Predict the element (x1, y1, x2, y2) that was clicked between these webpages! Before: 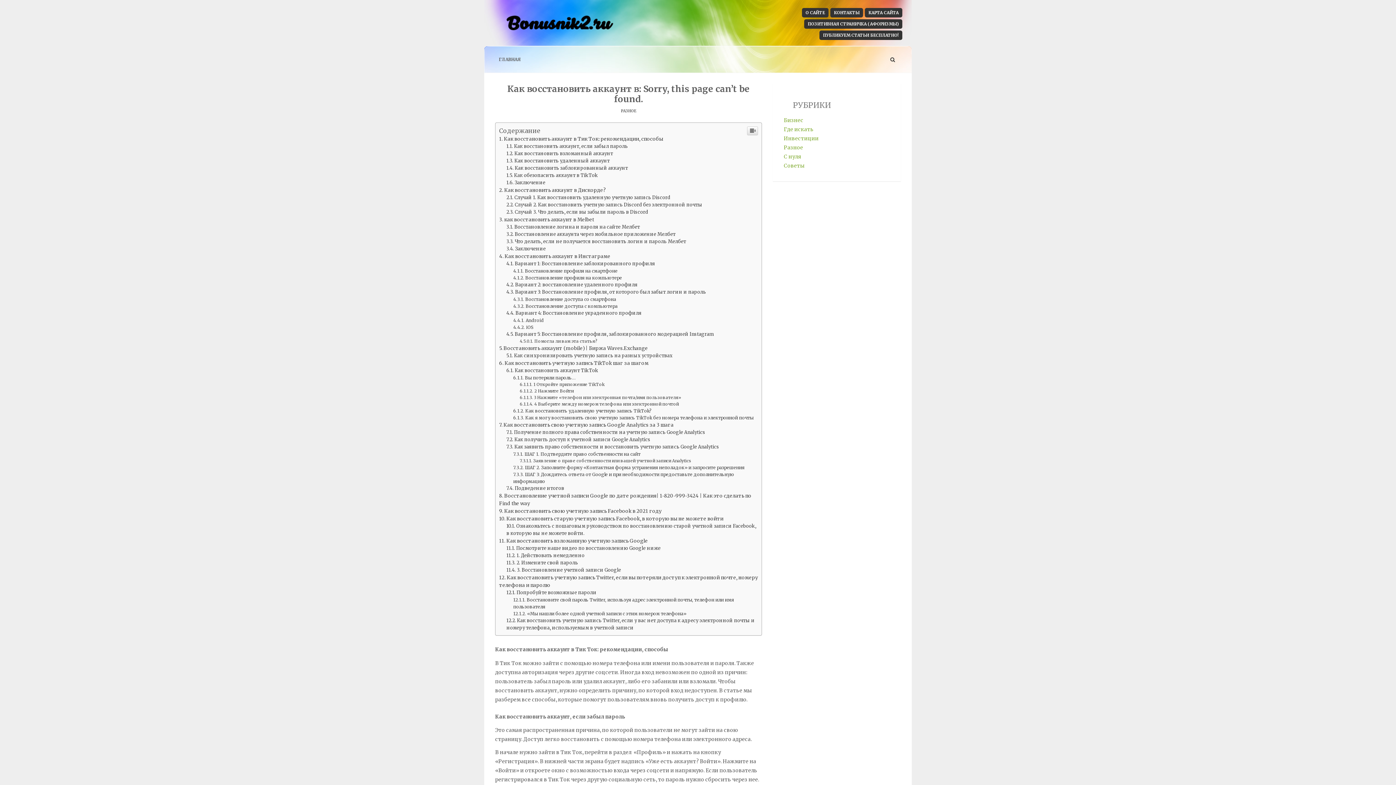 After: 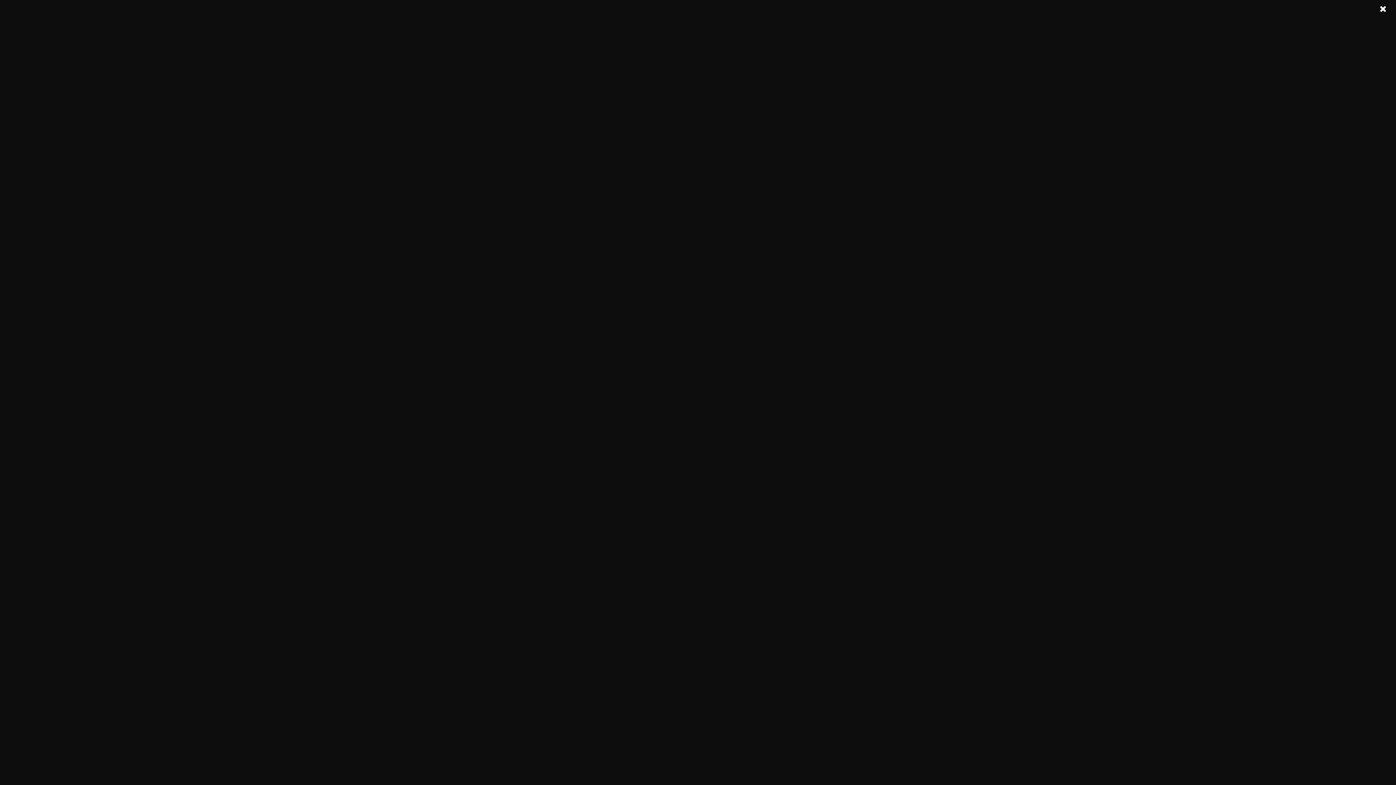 Action: bbox: (499, 651, 610, 657) label: Как восстановить аккаунт в Инстаграме